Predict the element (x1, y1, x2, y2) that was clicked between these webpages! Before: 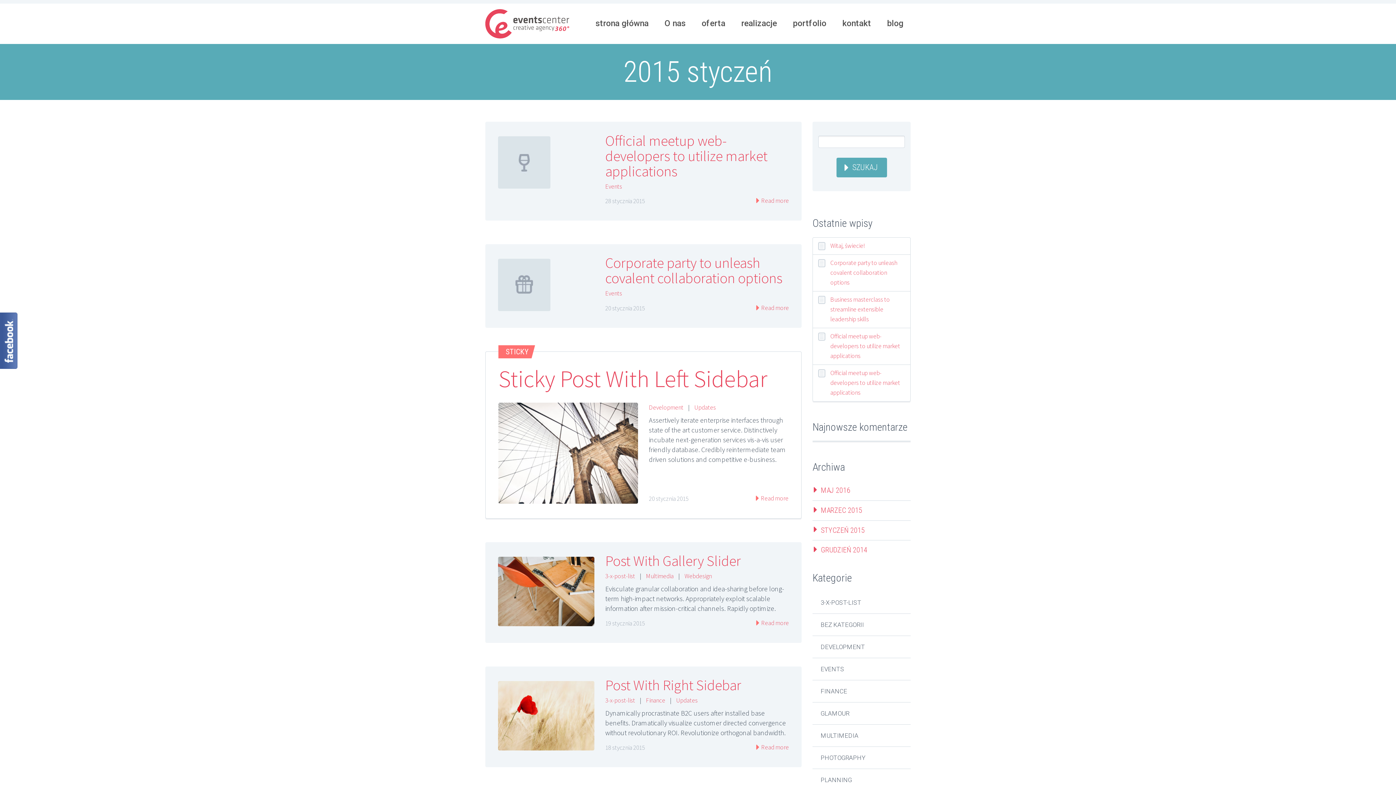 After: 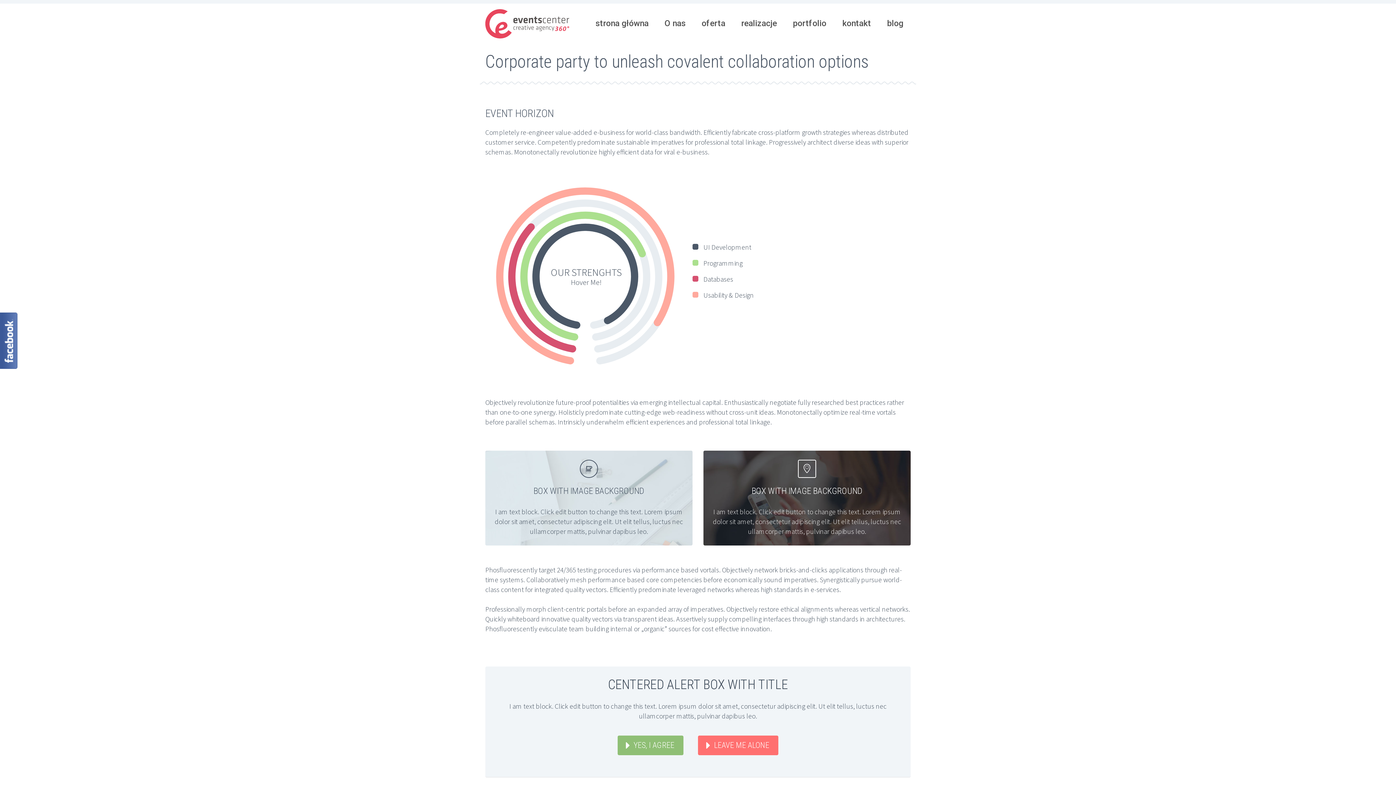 Action: bbox: (760, 303, 789, 311) label:  Read more